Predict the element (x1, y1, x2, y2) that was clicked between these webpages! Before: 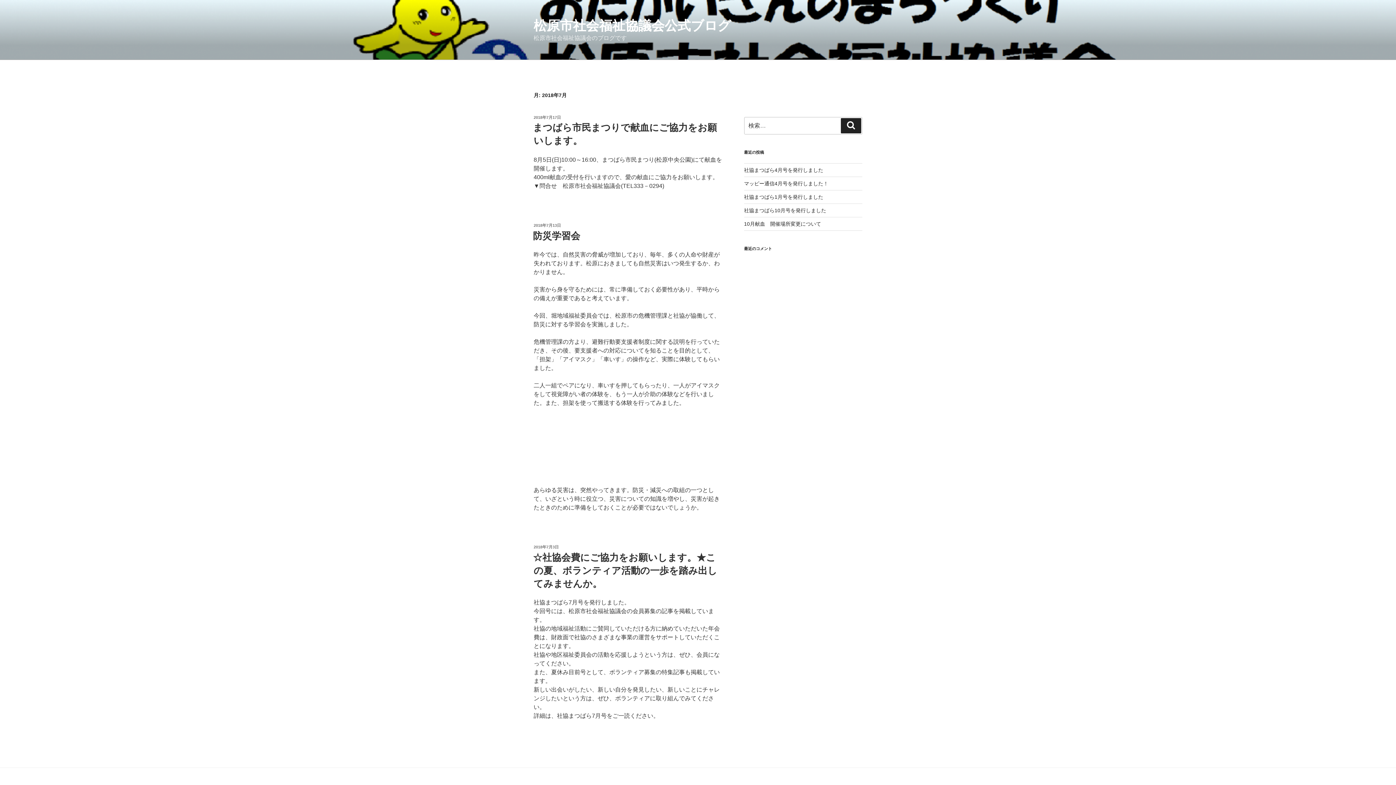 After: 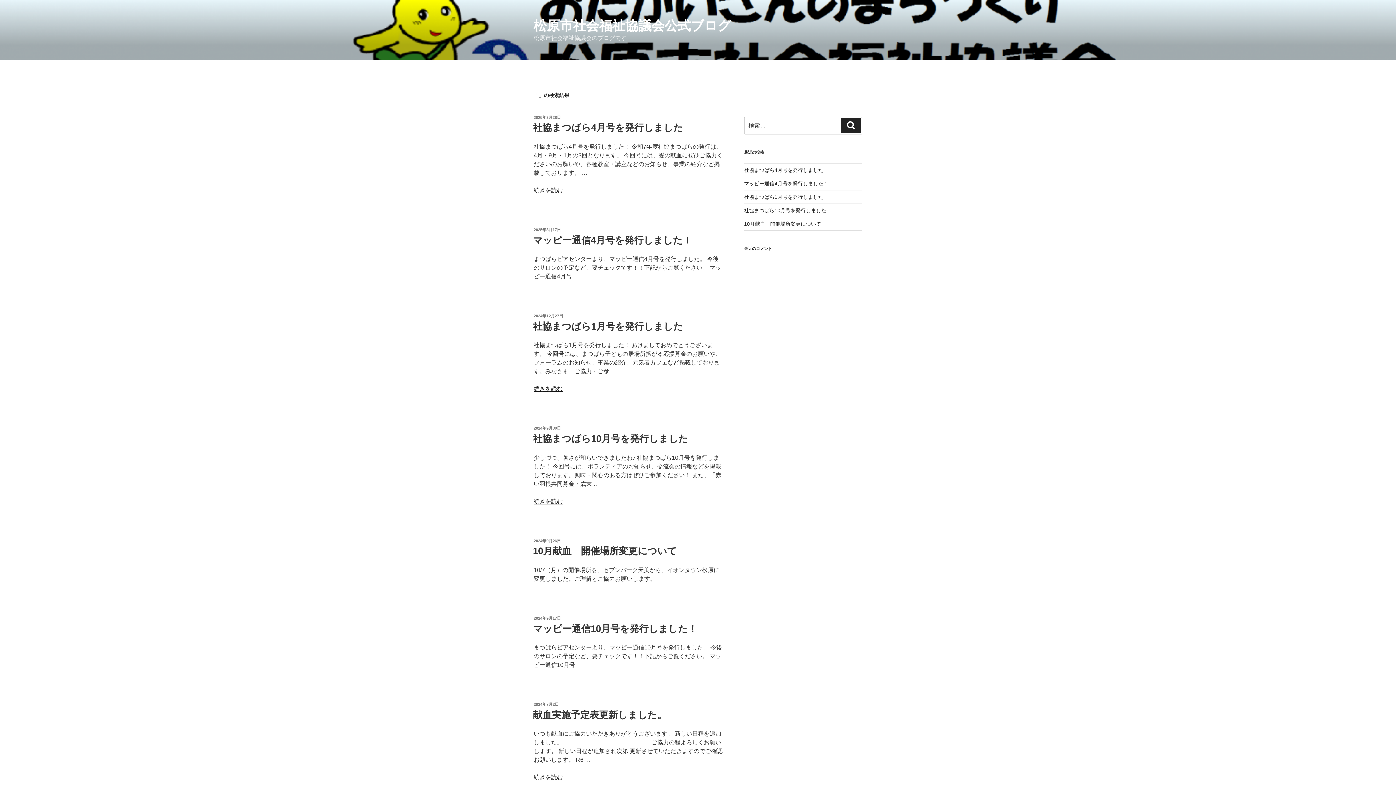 Action: label: 検索 bbox: (841, 118, 861, 133)